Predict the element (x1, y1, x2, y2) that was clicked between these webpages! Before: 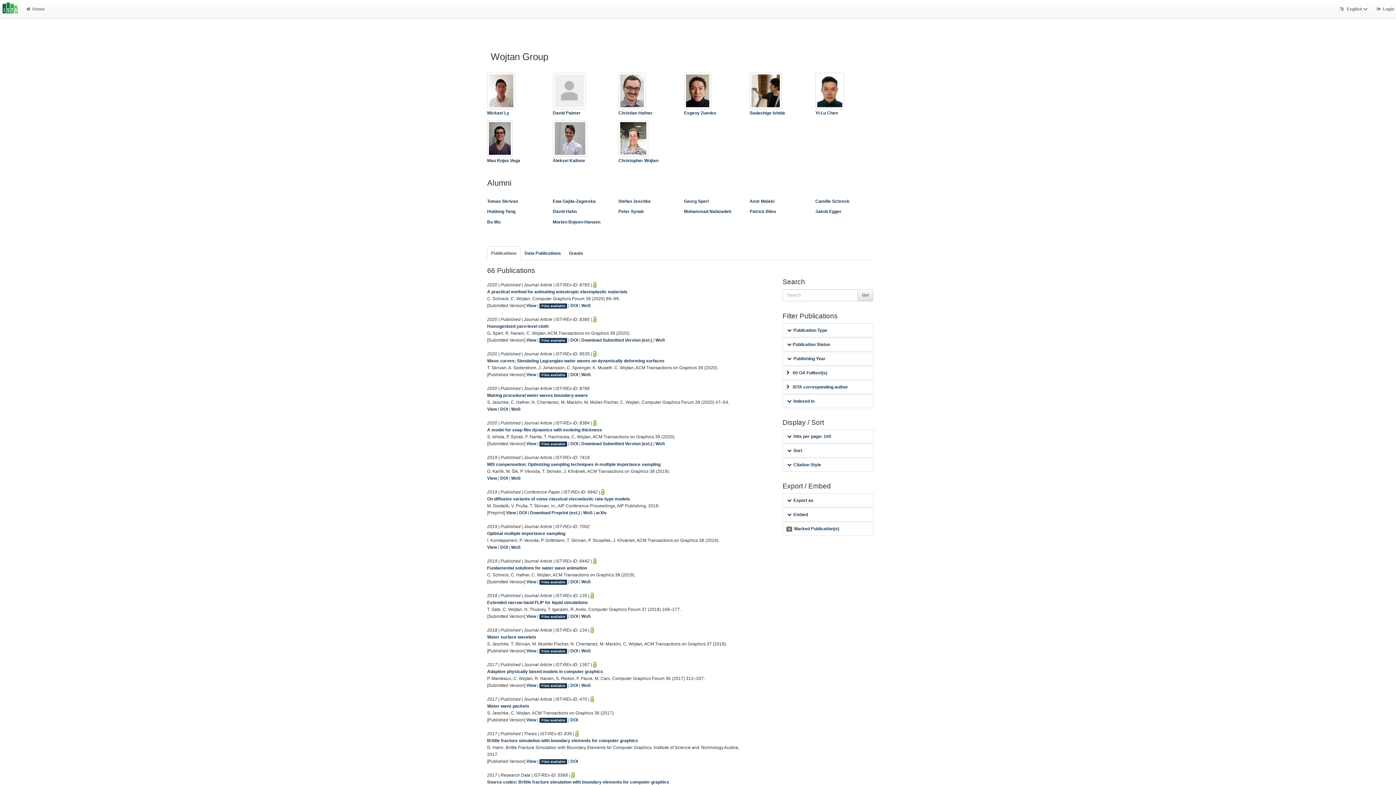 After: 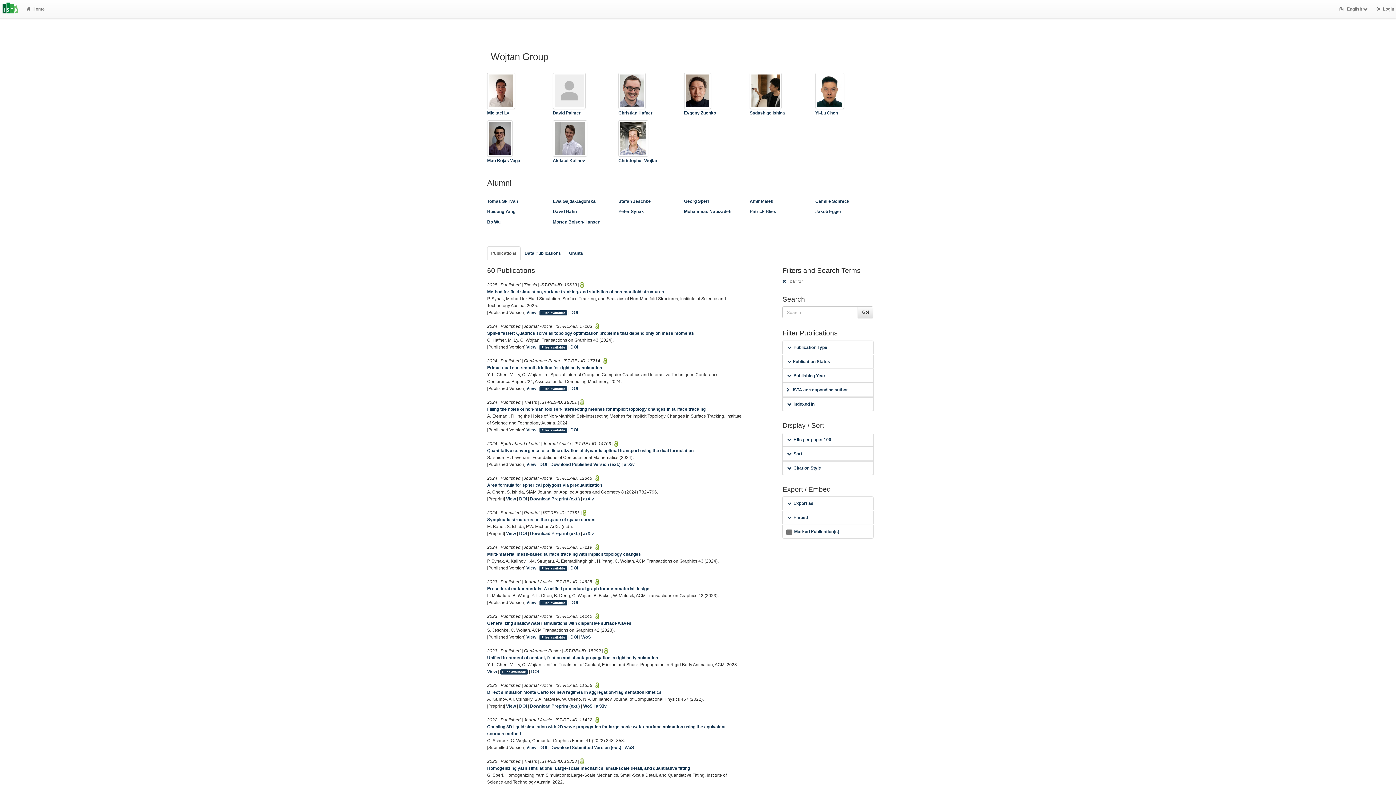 Action: label: 60 OA Fulltext(s) bbox: (782, 366, 873, 379)